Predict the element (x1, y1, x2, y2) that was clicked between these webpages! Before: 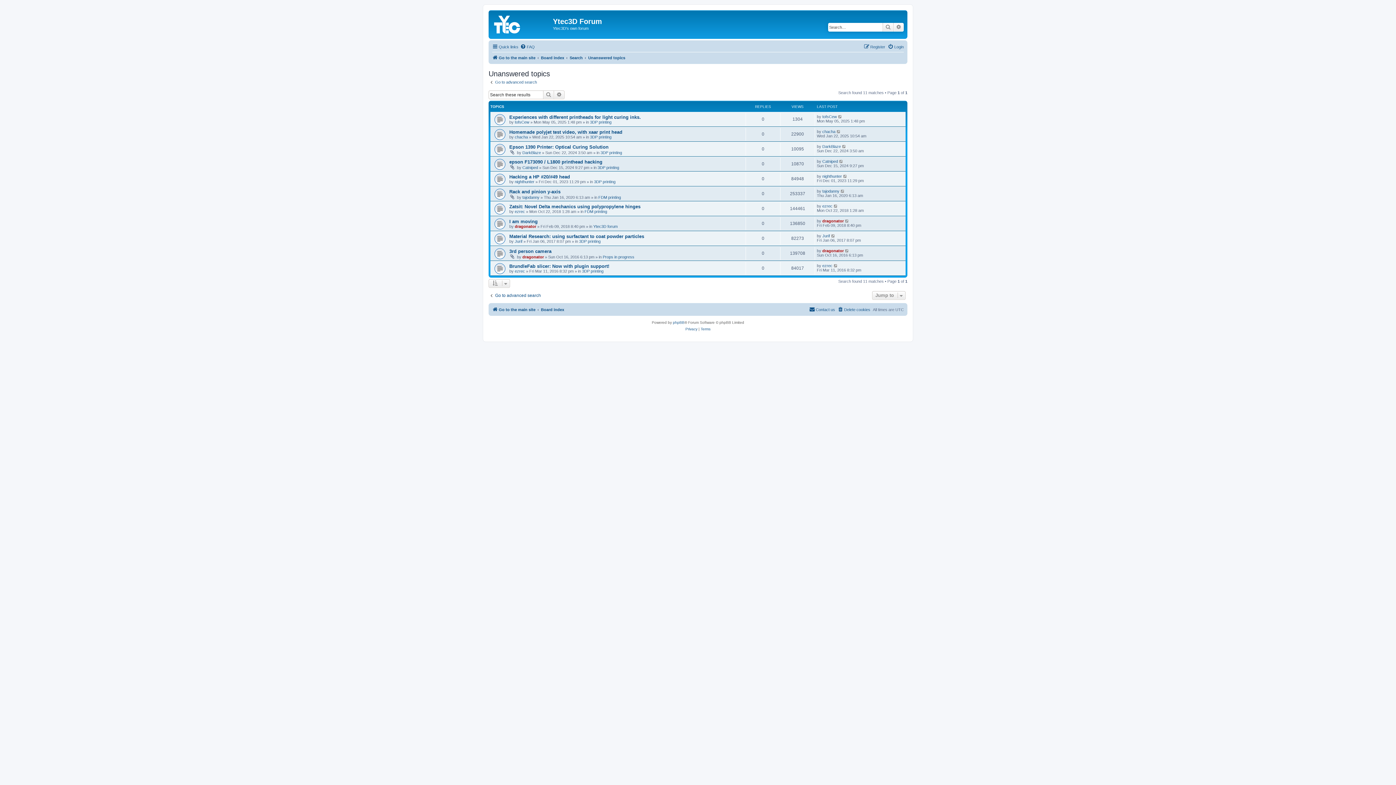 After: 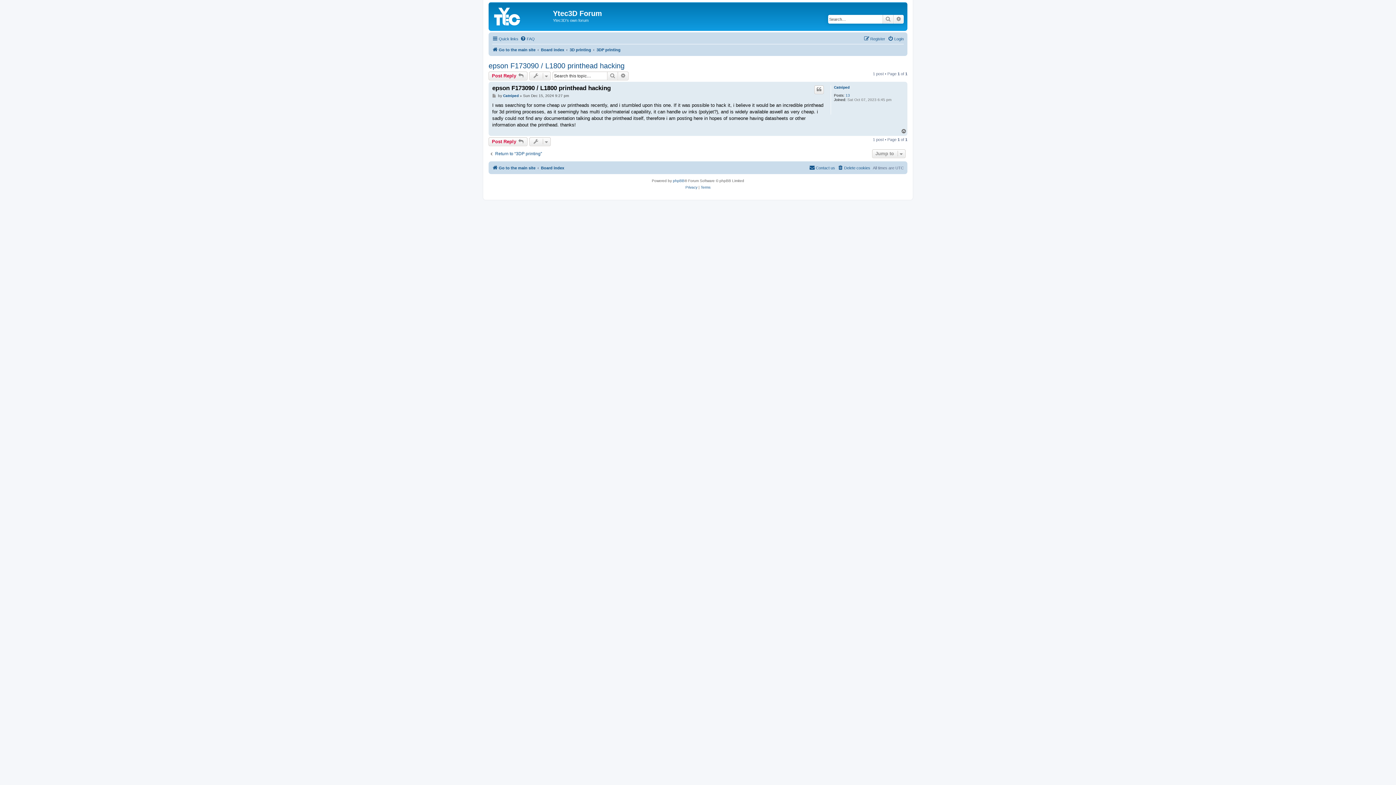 Action: bbox: (839, 159, 843, 163)